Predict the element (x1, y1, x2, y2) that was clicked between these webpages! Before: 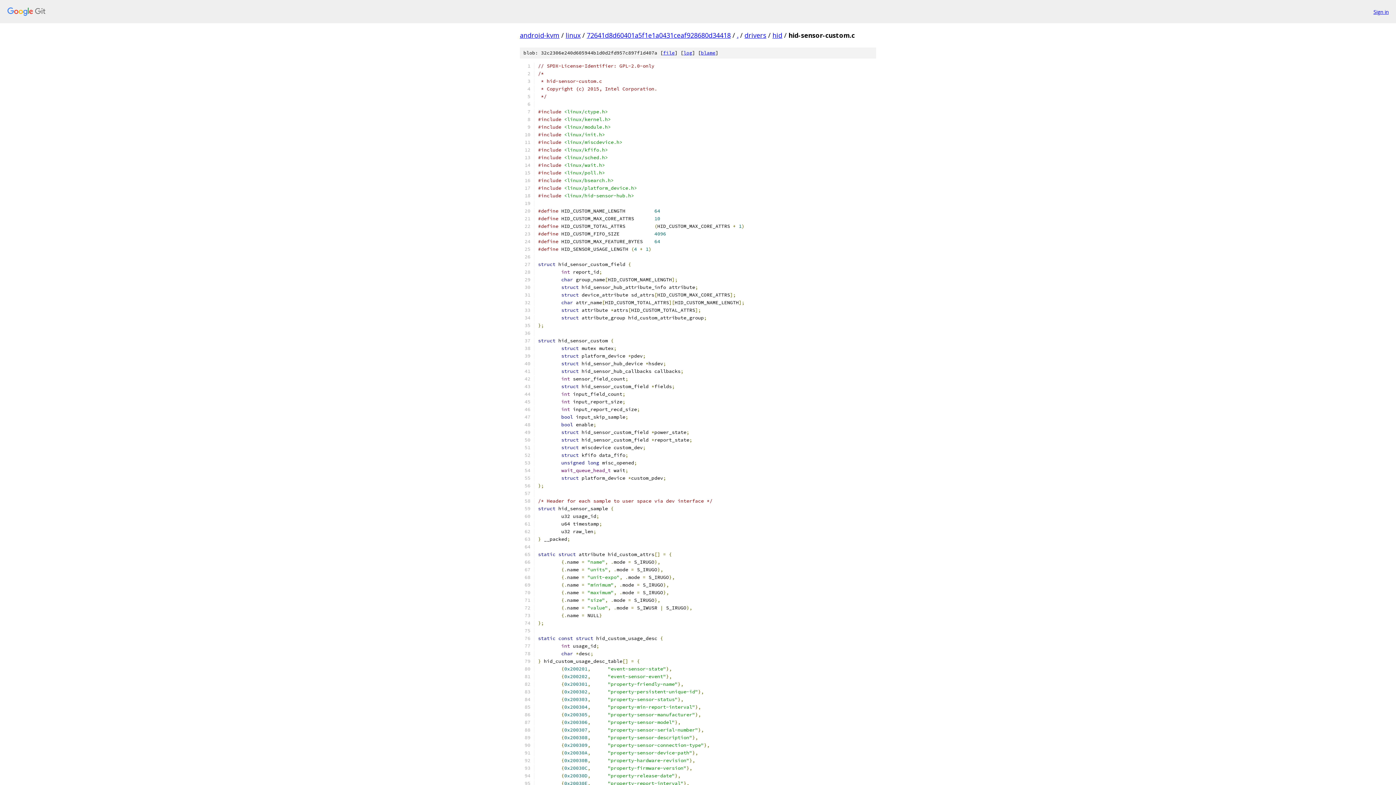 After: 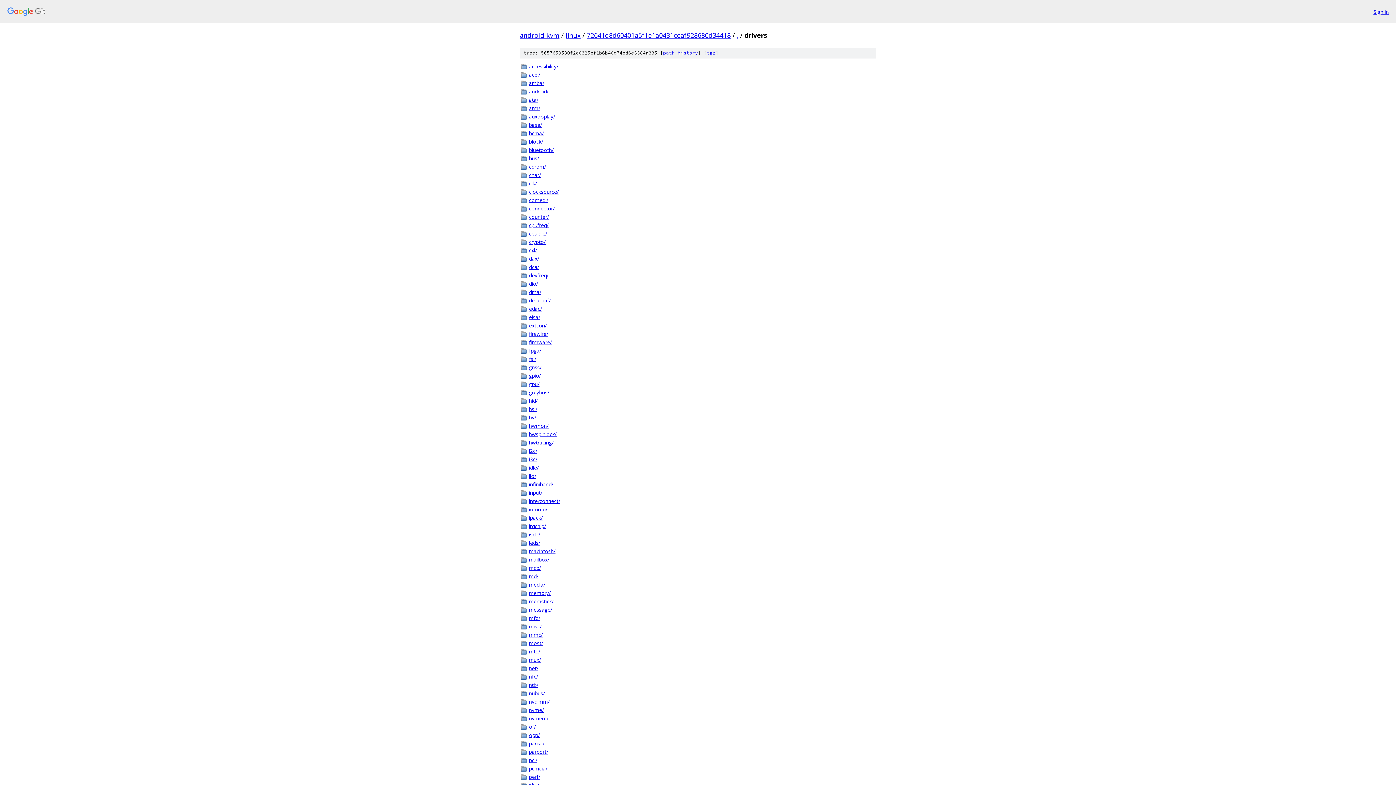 Action: label: drivers bbox: (744, 30, 766, 39)